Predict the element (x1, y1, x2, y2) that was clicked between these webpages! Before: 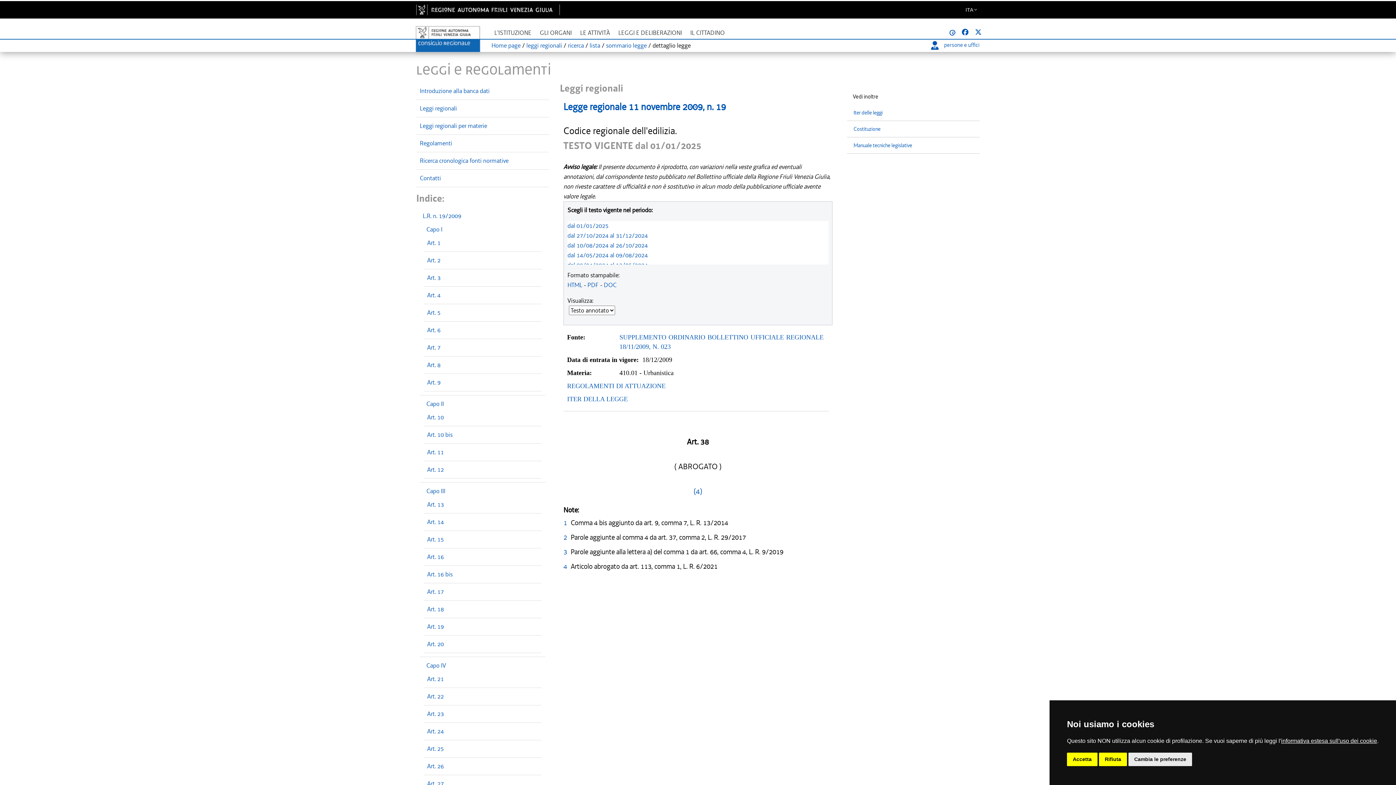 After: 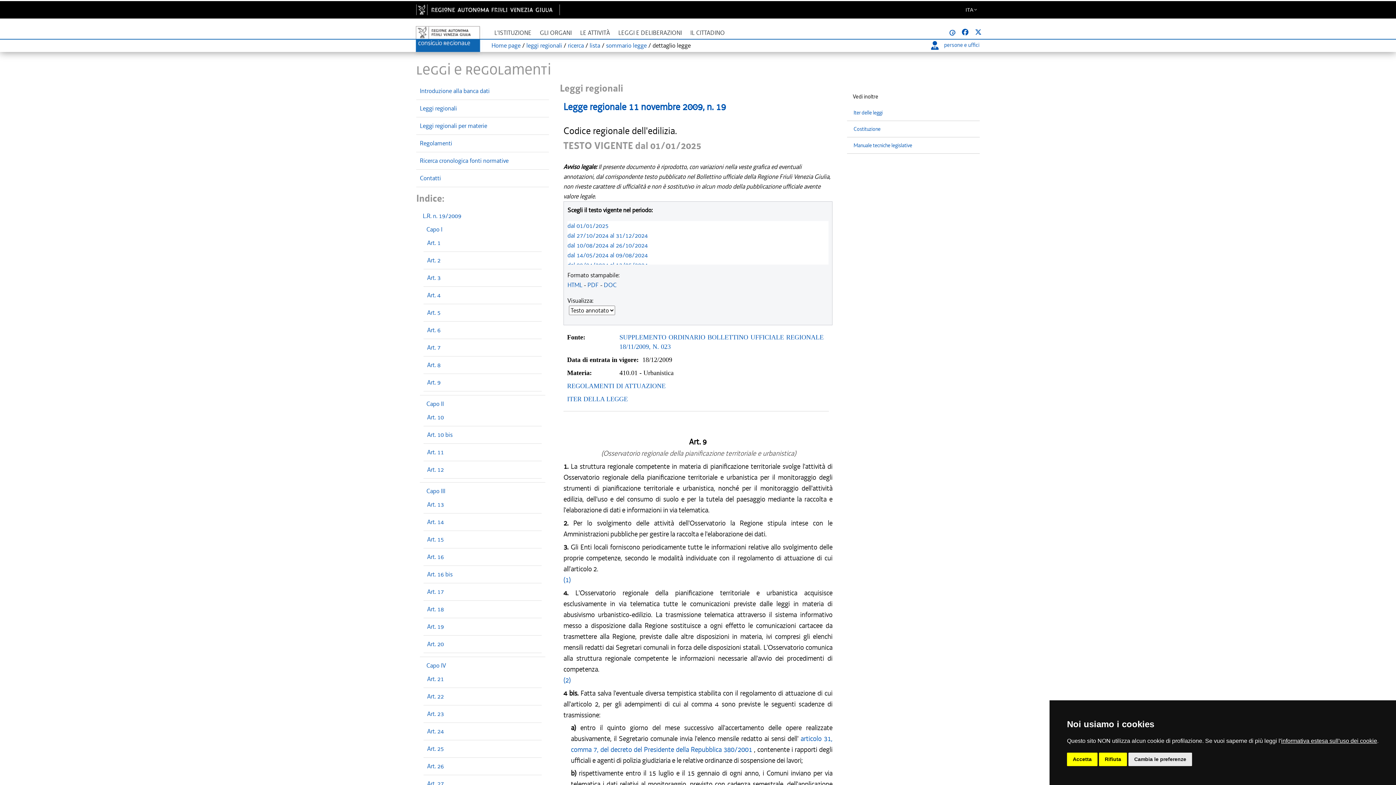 Action: label: Art. 9 bbox: (427, 378, 440, 386)